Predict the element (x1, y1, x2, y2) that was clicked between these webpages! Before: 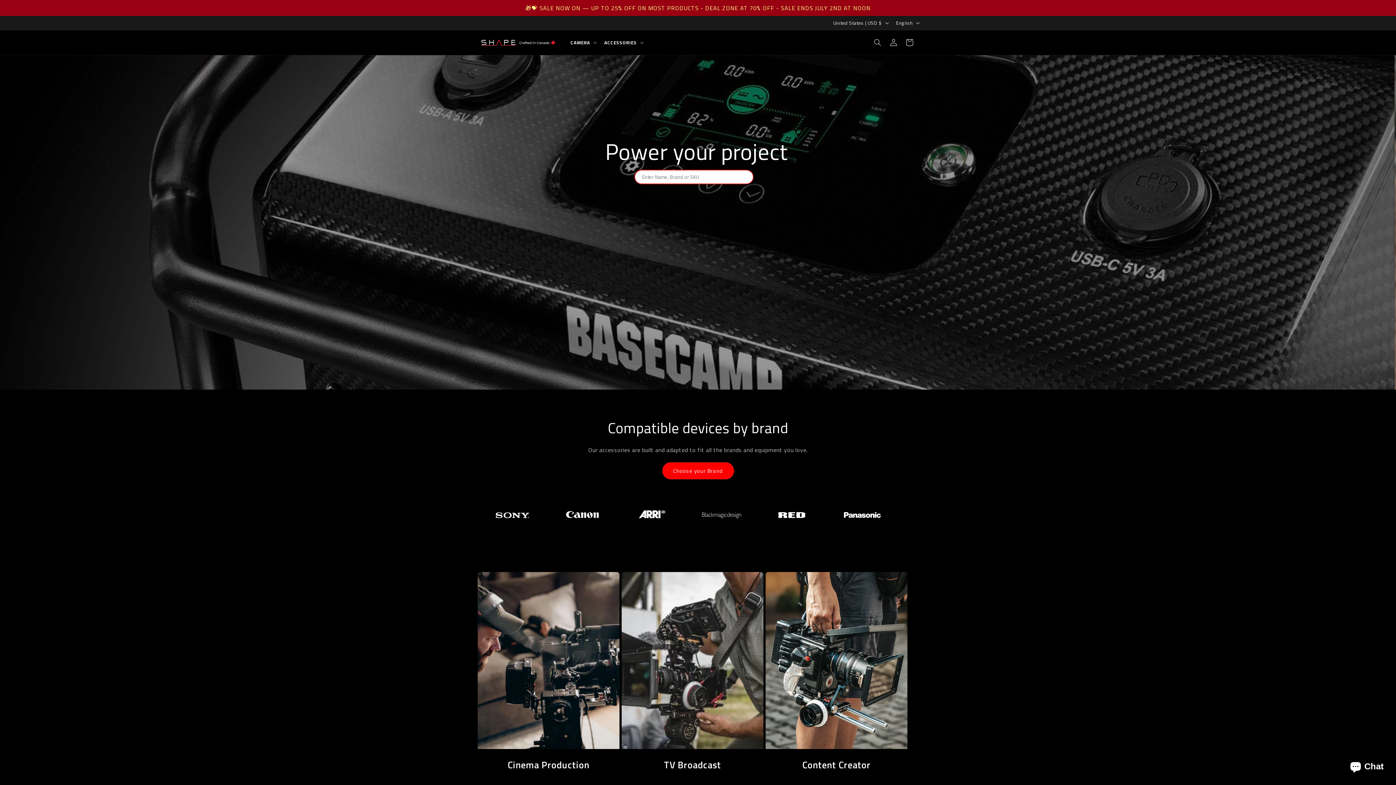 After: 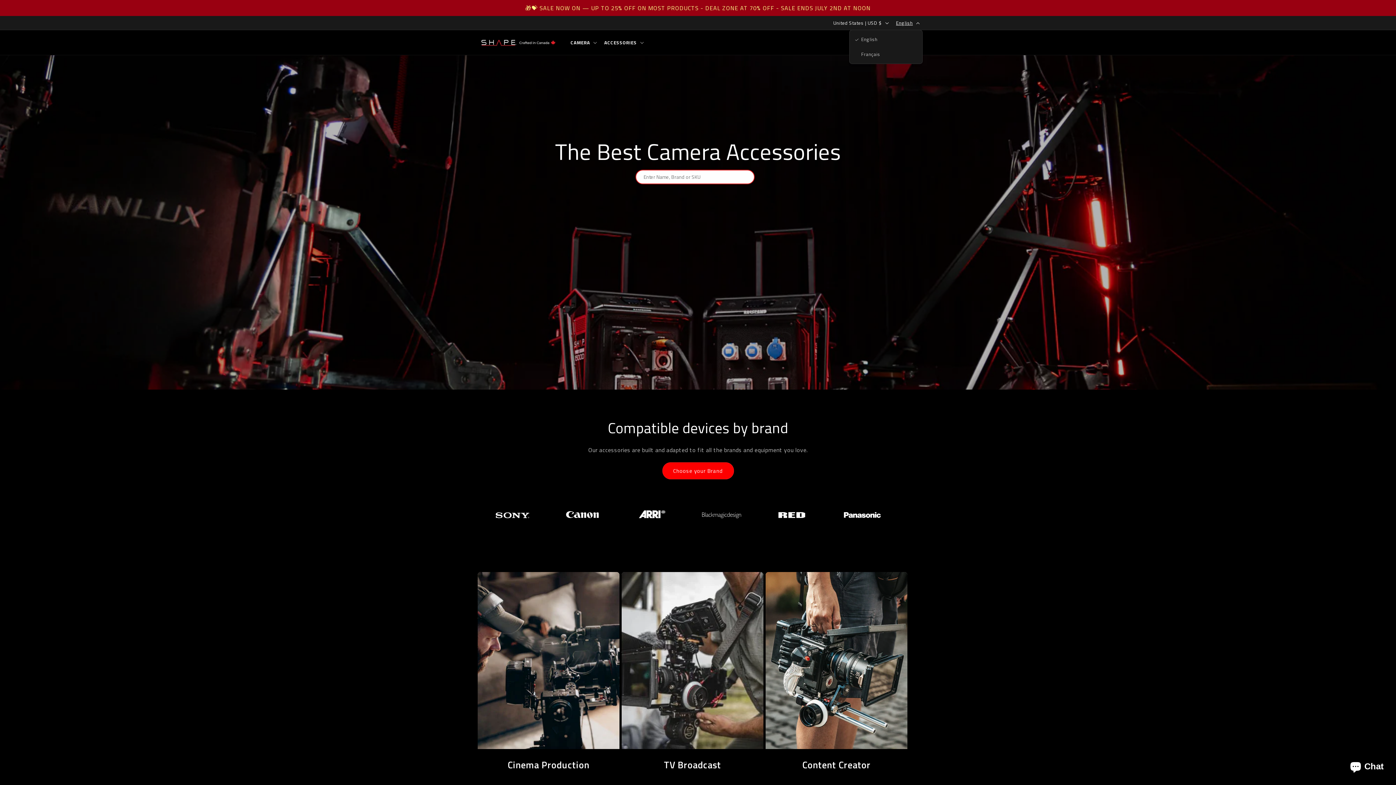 Action: label: English bbox: (891, 16, 922, 29)